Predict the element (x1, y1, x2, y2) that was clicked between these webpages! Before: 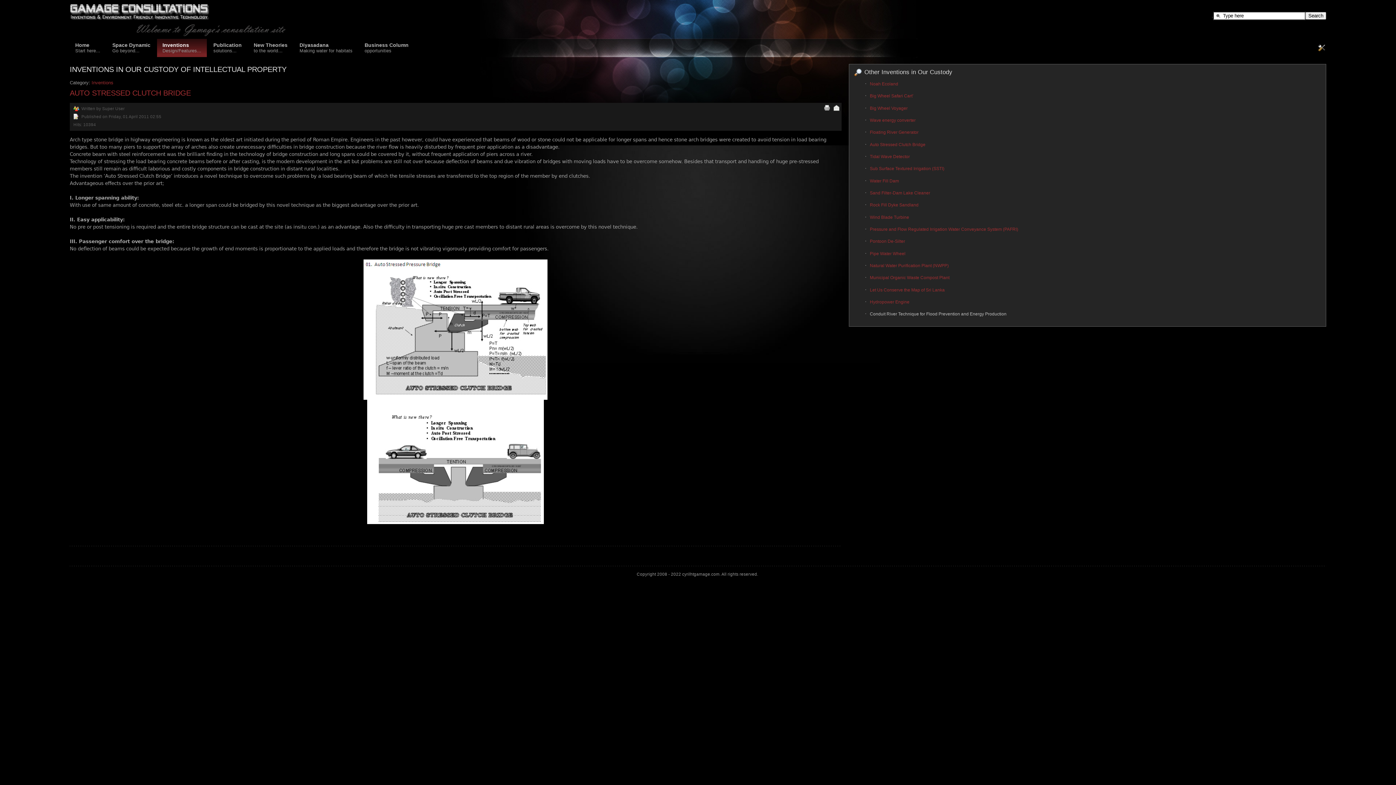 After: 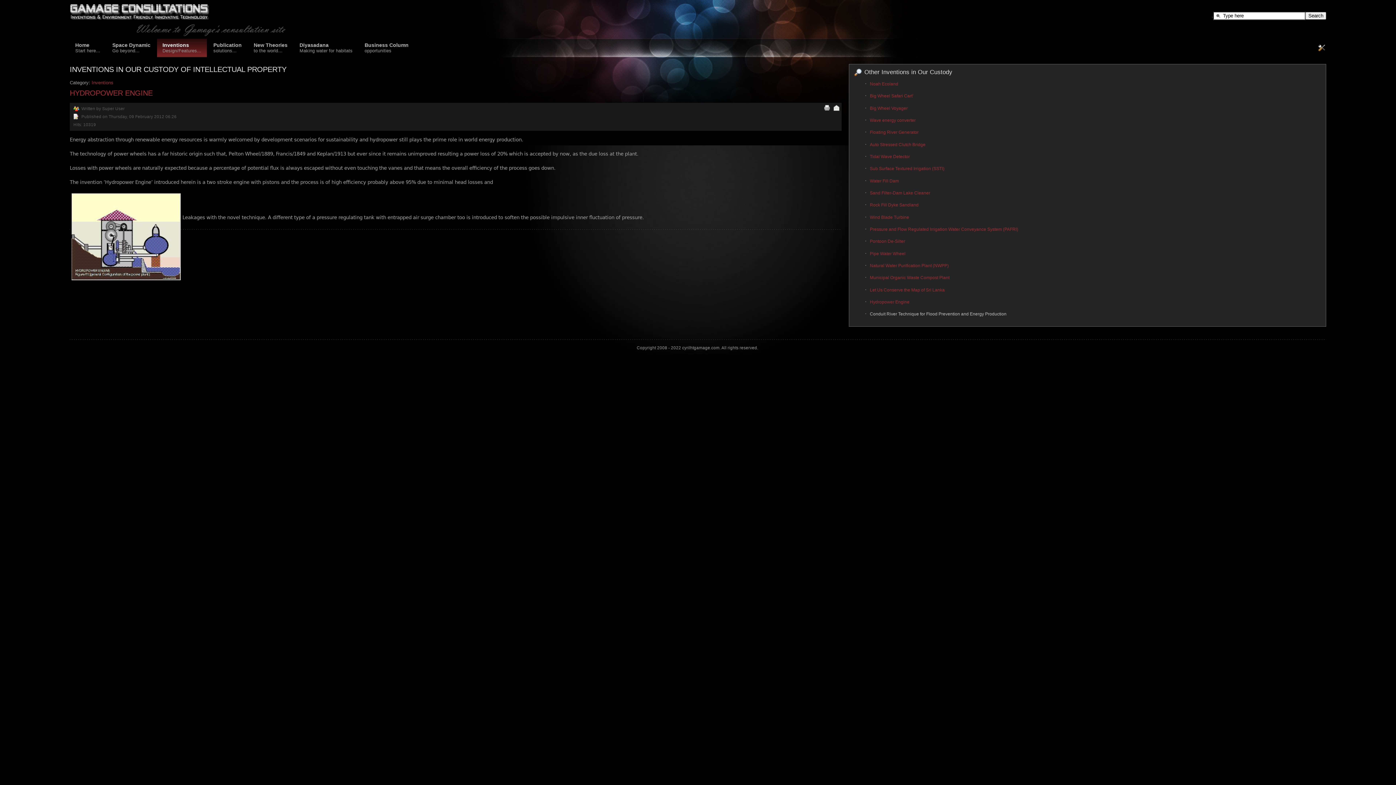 Action: bbox: (870, 299, 909, 304) label: Hydropower Engine